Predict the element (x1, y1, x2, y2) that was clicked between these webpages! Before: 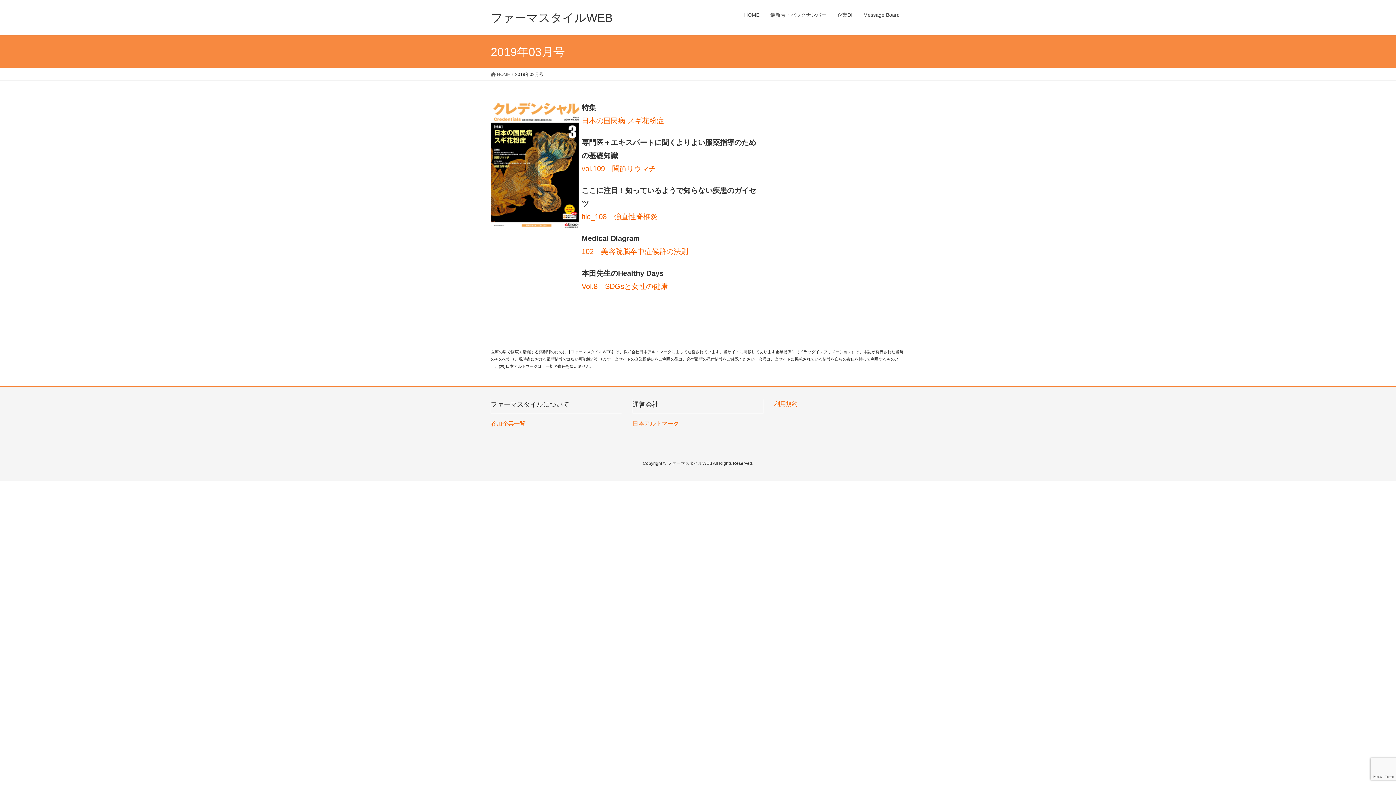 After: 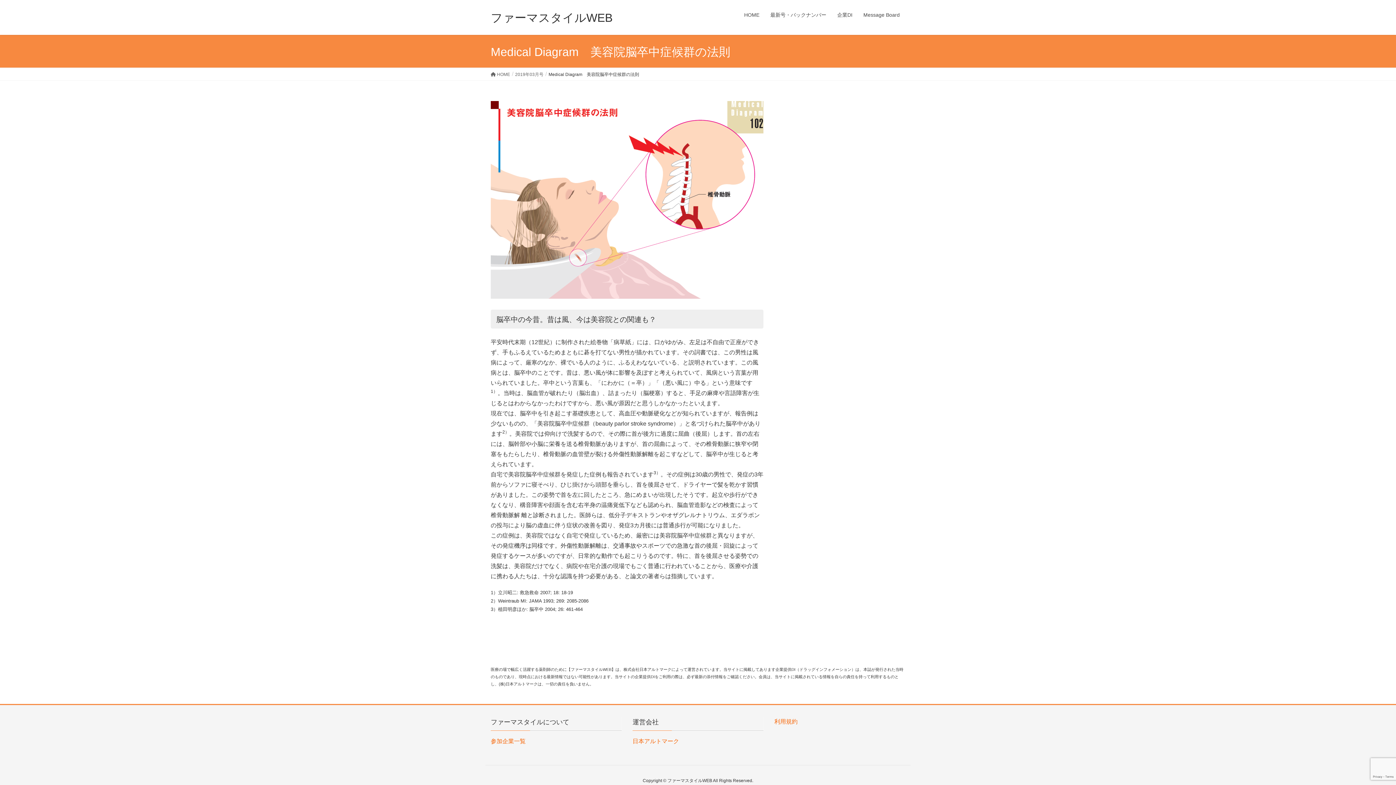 Action: bbox: (581, 247, 688, 255) label: 102　美容院脳卒中症候群の法則